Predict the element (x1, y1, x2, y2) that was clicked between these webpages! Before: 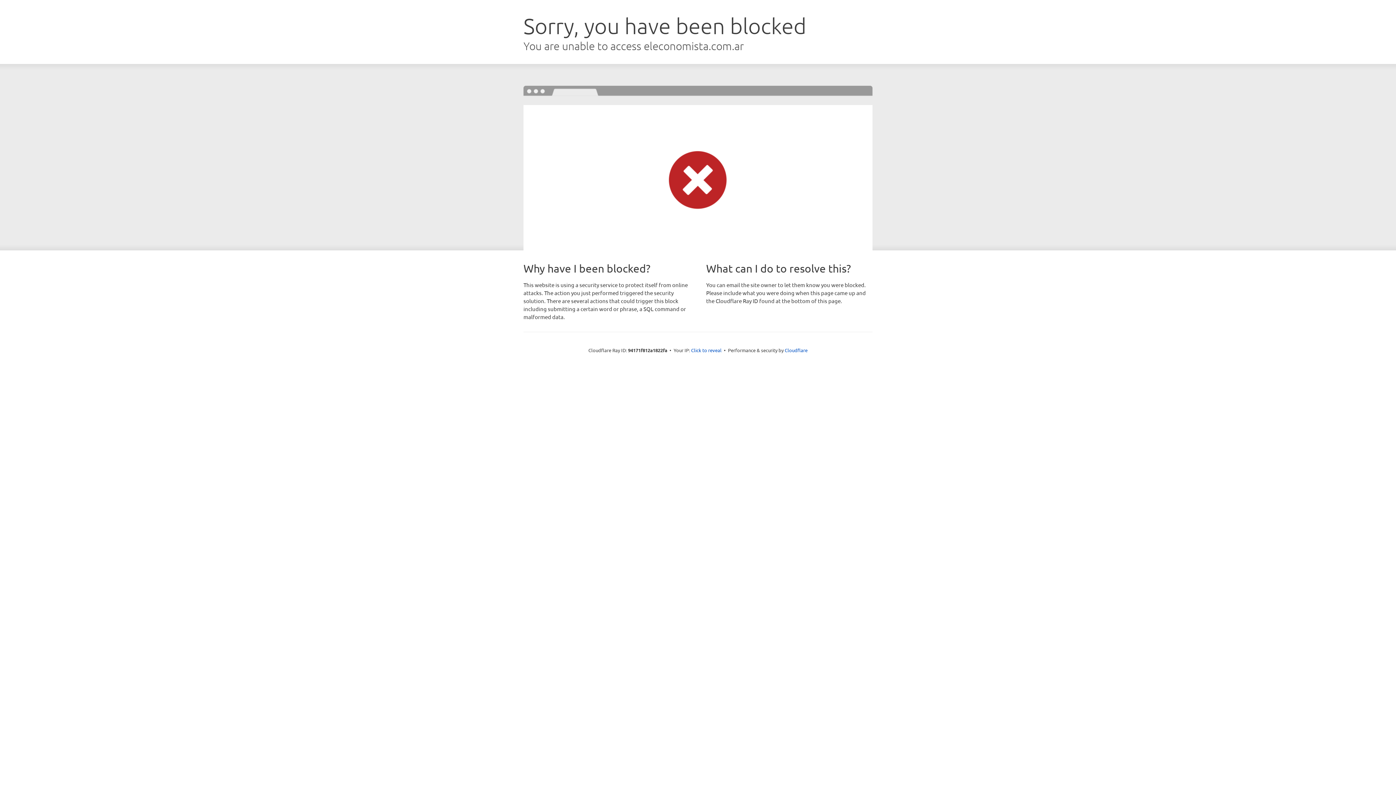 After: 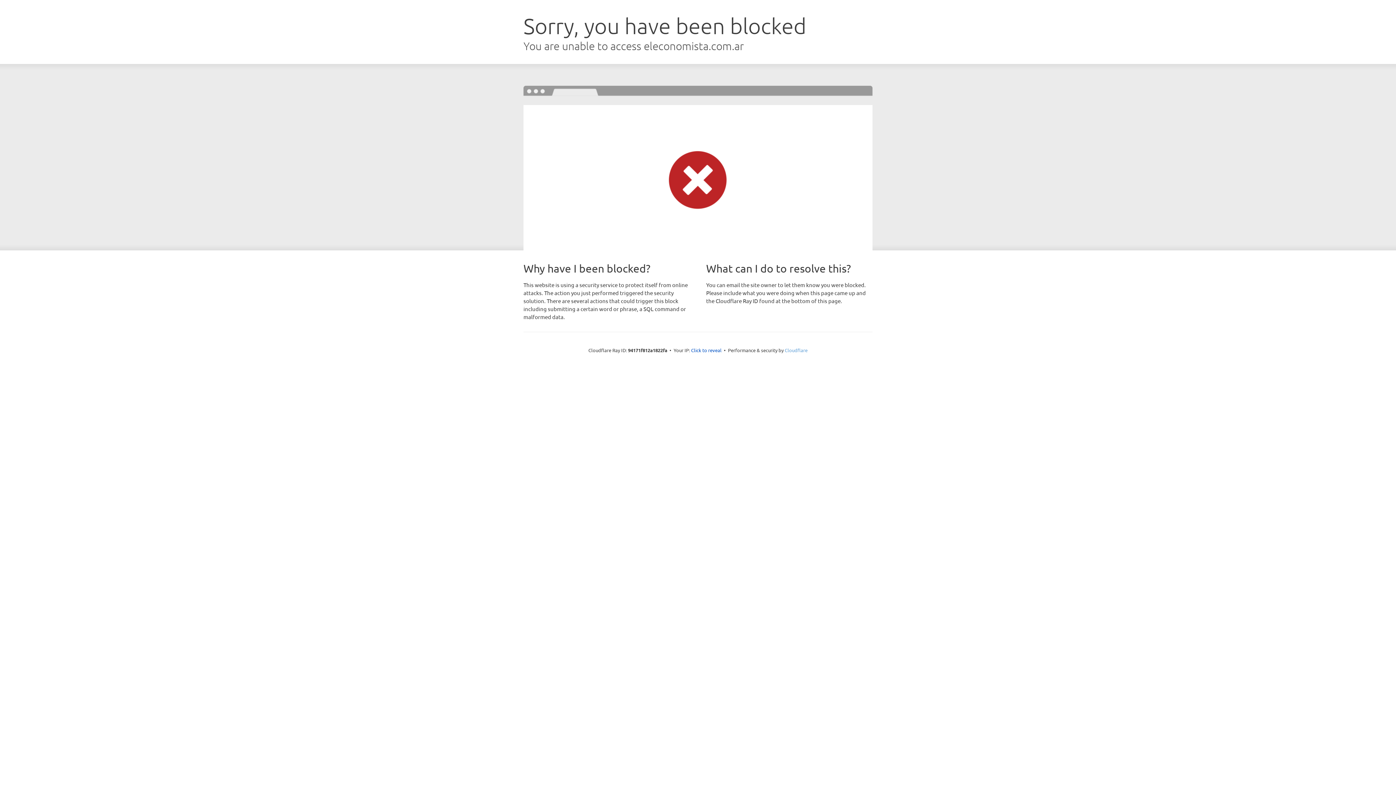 Action: bbox: (784, 347, 807, 353) label: Cloudflare